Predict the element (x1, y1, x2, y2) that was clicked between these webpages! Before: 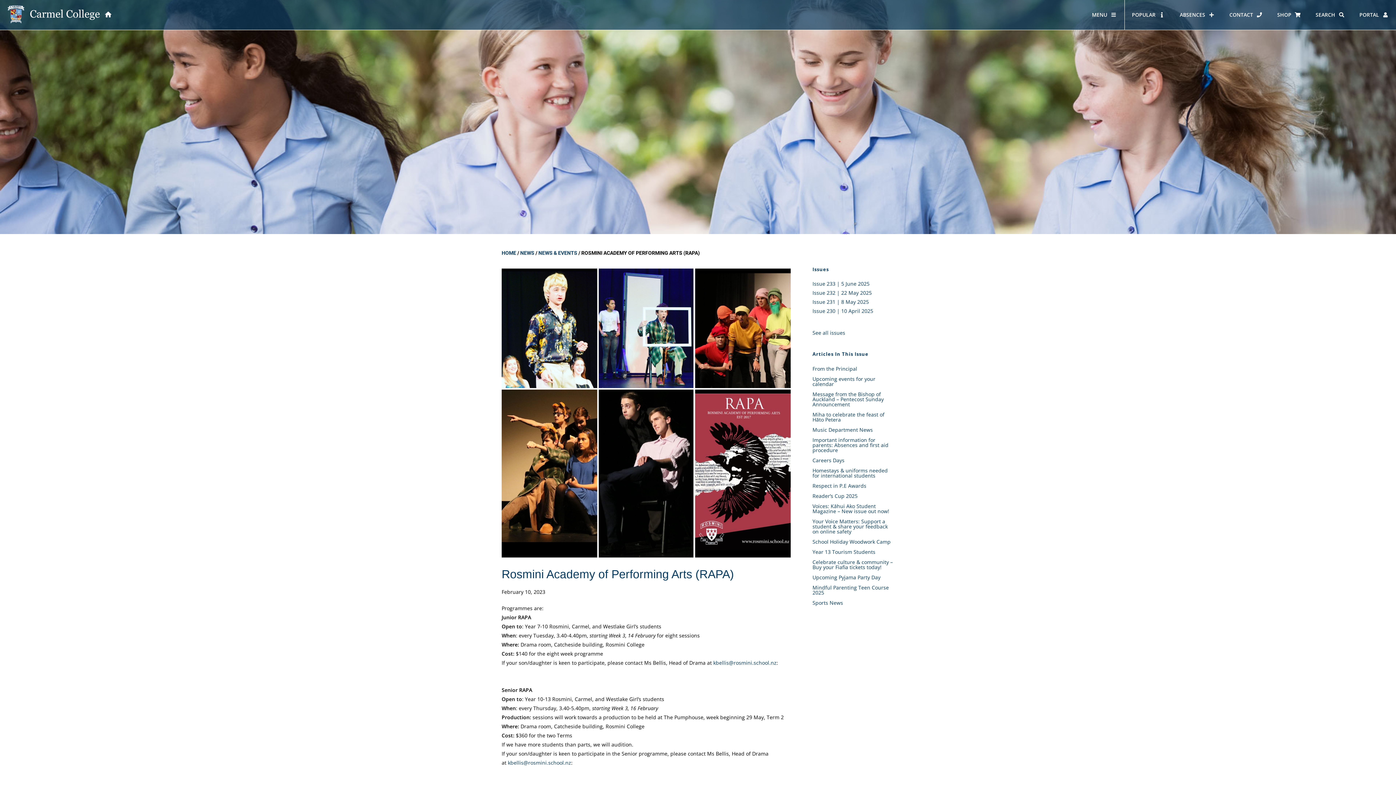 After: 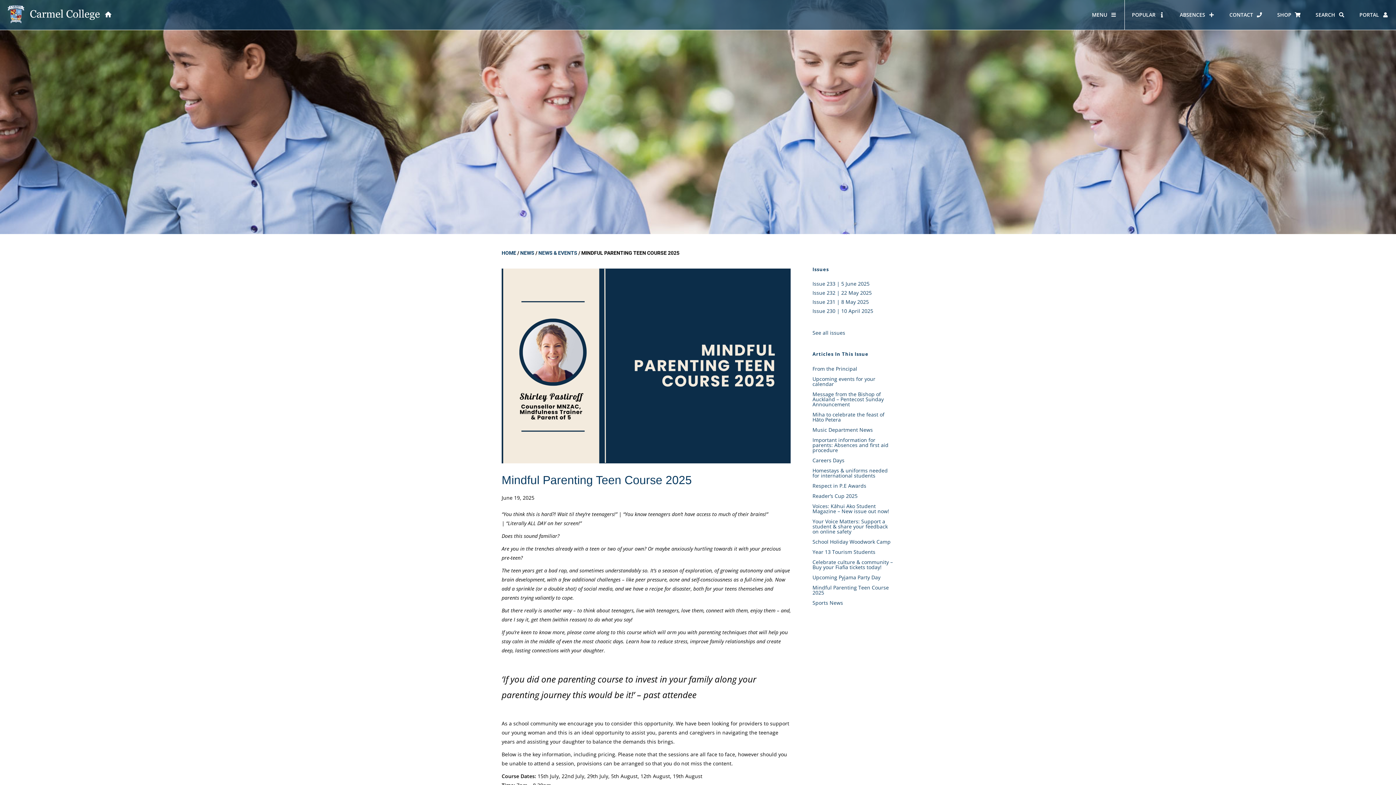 Action: bbox: (812, 584, 889, 596) label: Mindful Parenting Teen Course 2025